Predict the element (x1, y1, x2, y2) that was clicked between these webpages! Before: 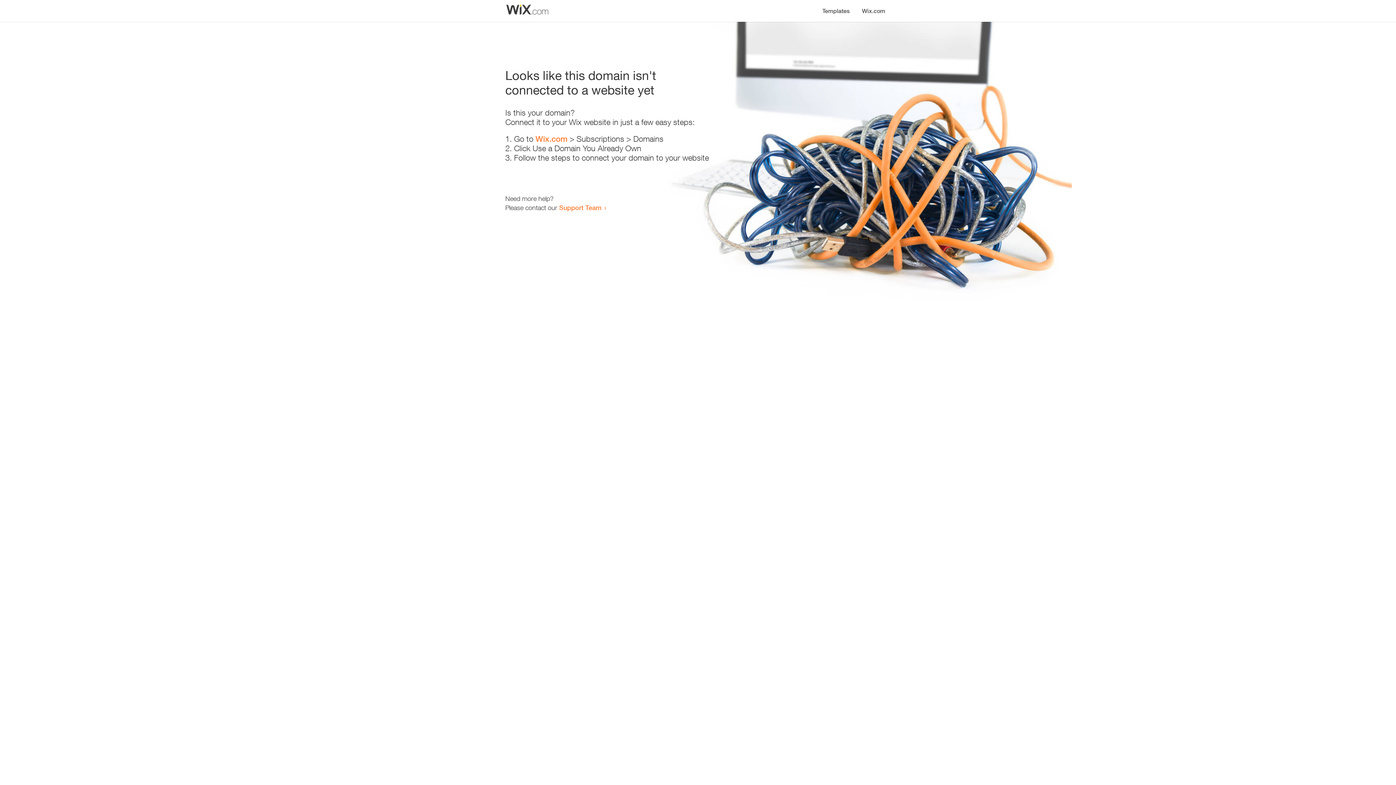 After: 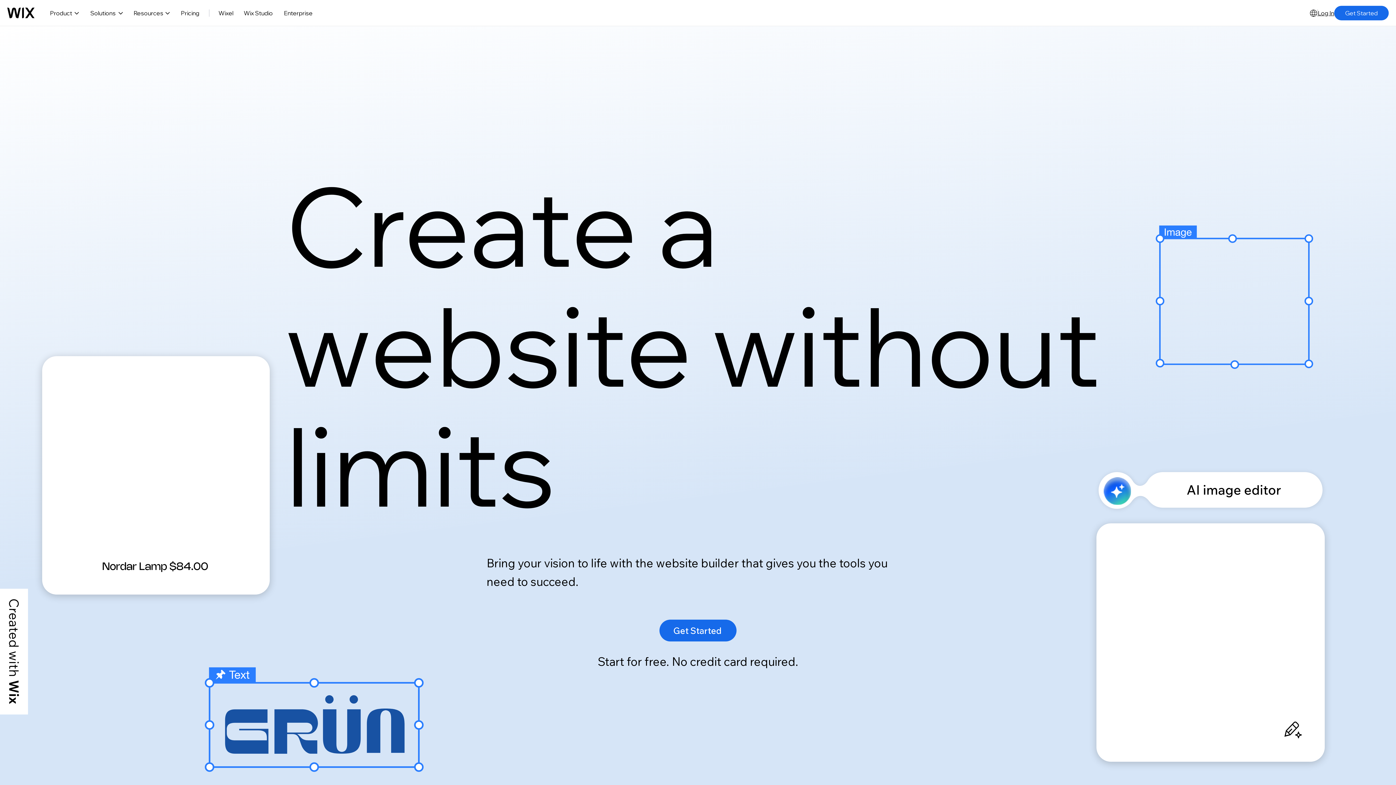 Action: label: Wix.com bbox: (856, 0, 890, 14)